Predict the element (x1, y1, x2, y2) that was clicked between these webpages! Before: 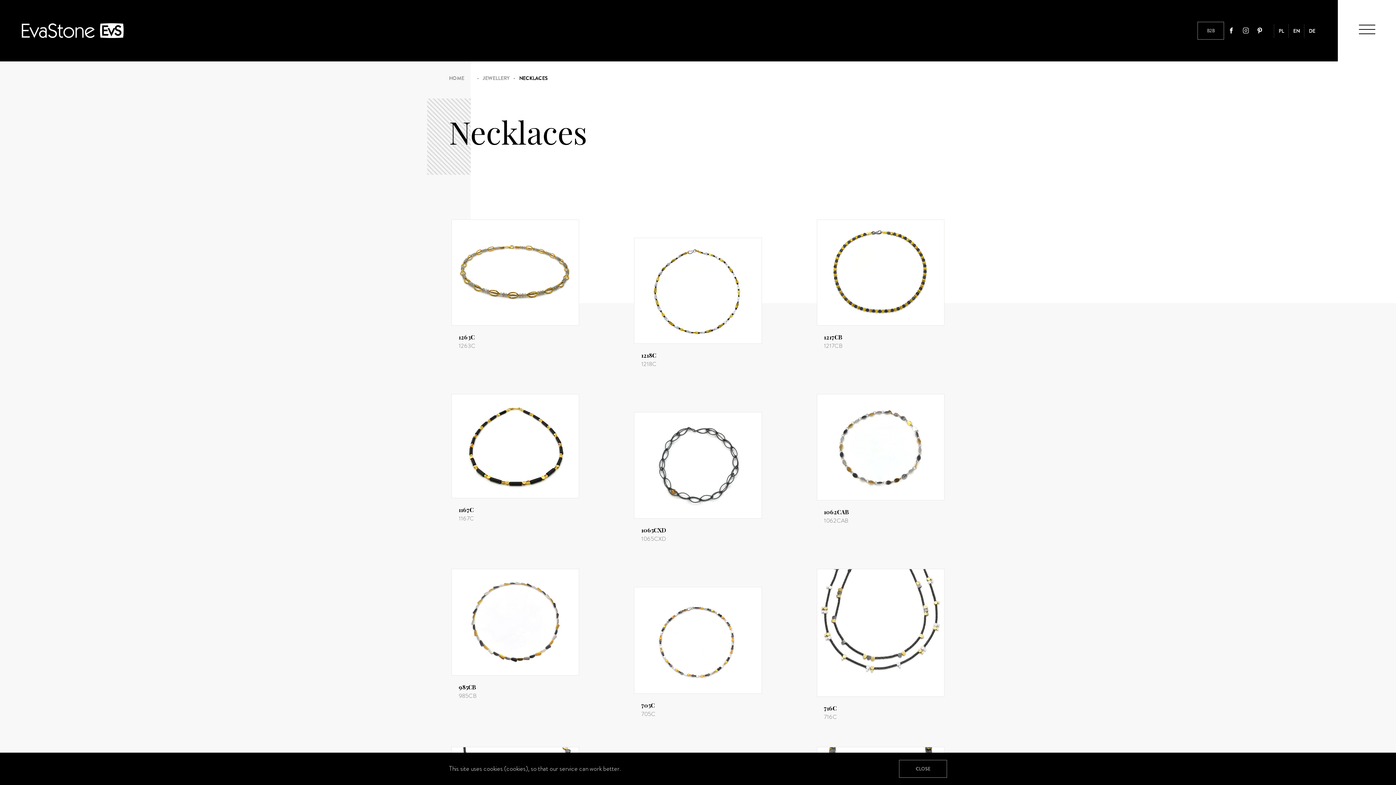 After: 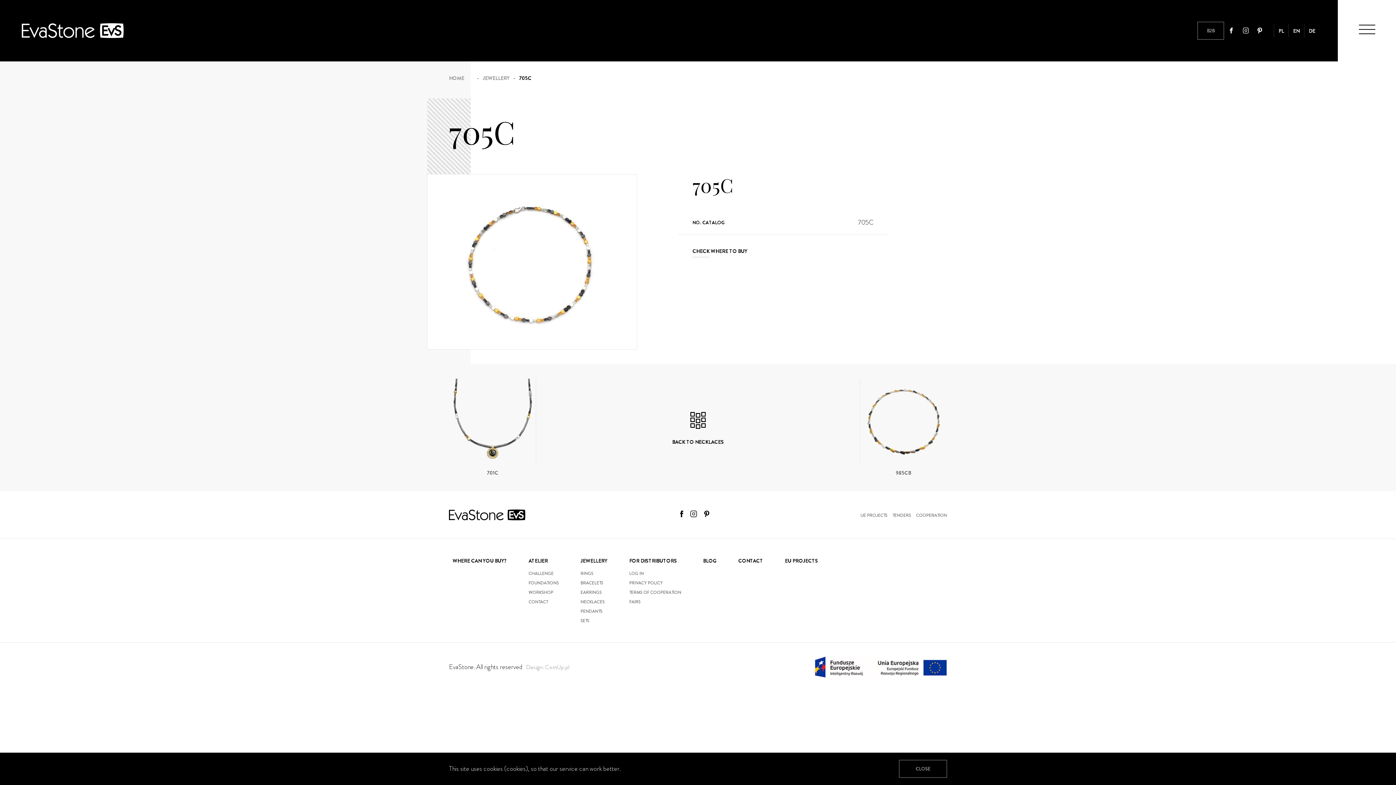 Action: bbox: (634, 635, 761, 644)